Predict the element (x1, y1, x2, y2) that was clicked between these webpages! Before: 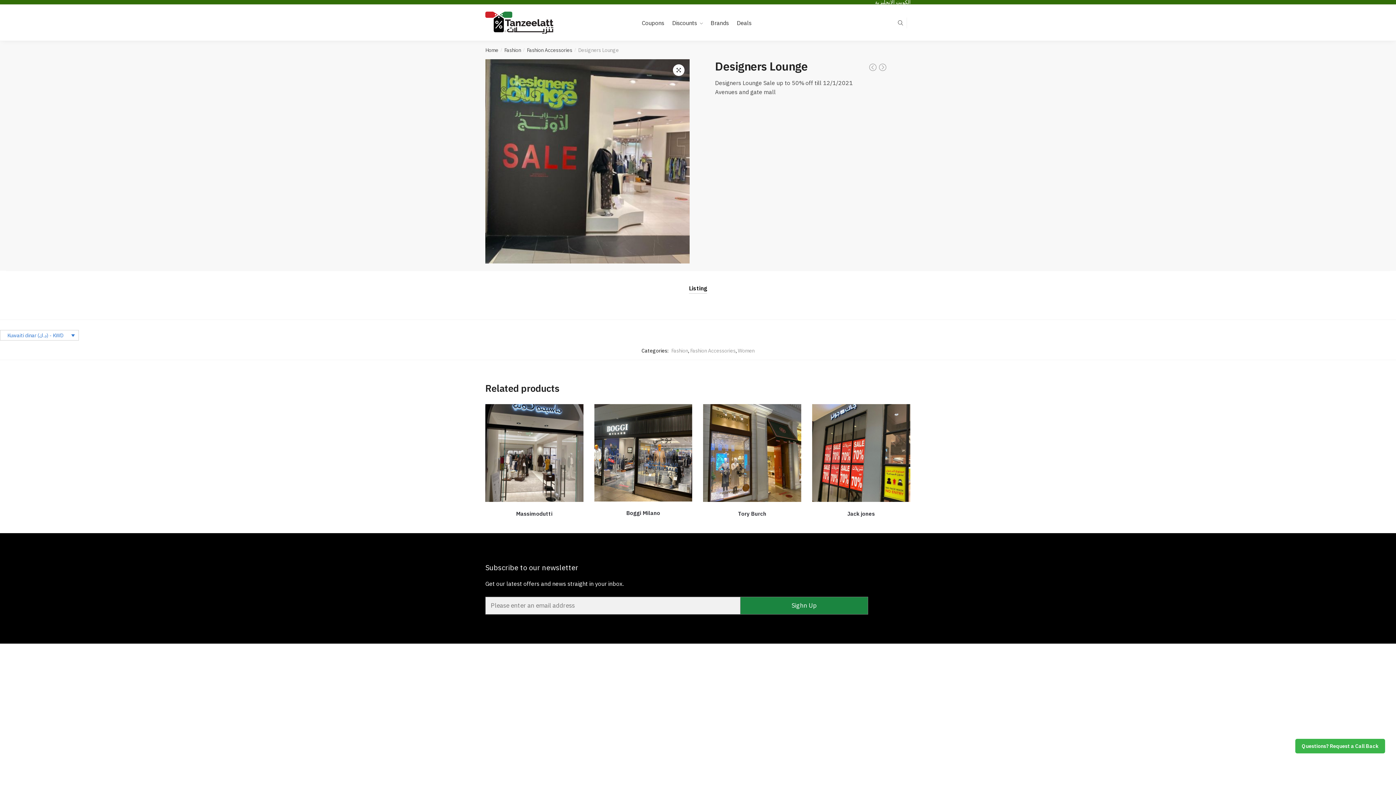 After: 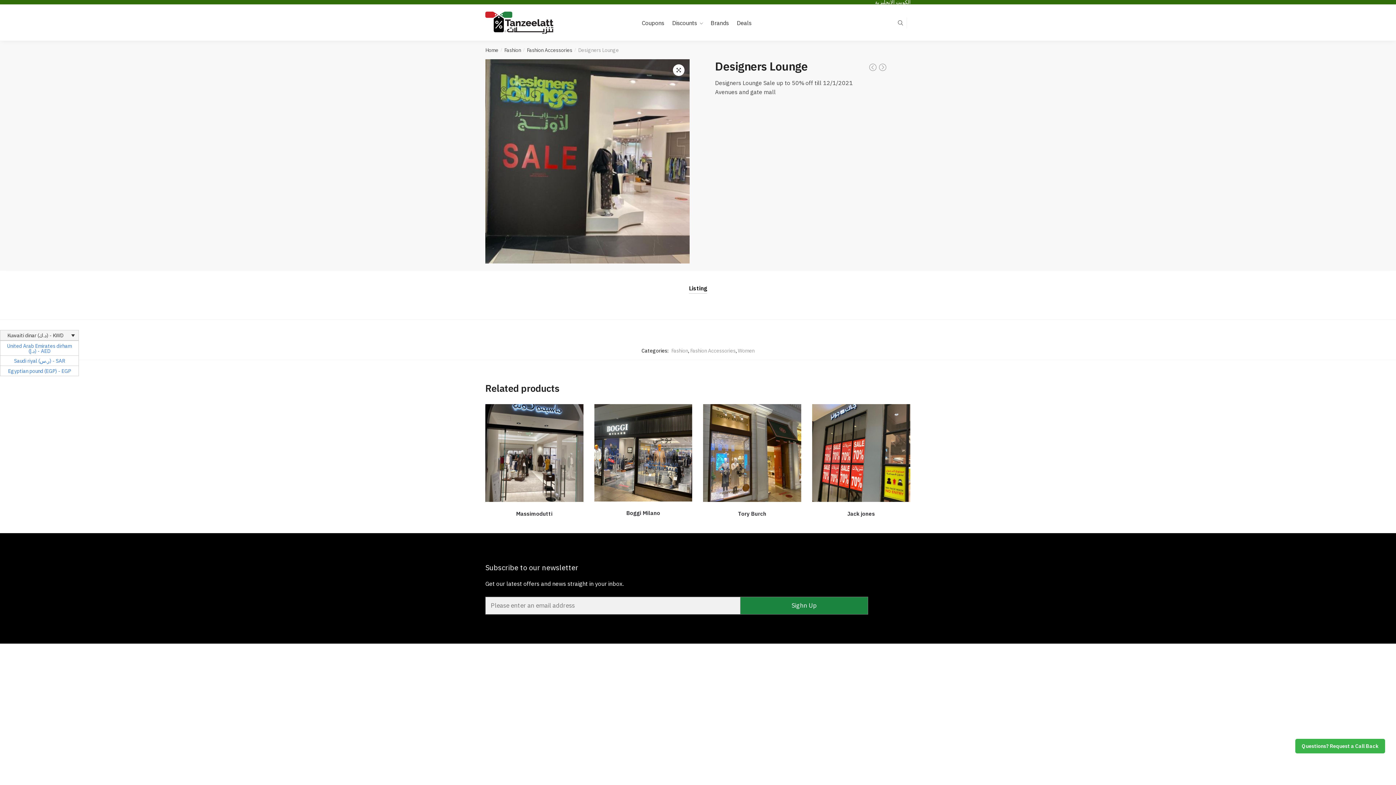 Action: label: Kuwaiti dinar (د.ك) - KWD bbox: (0, 330, 78, 340)